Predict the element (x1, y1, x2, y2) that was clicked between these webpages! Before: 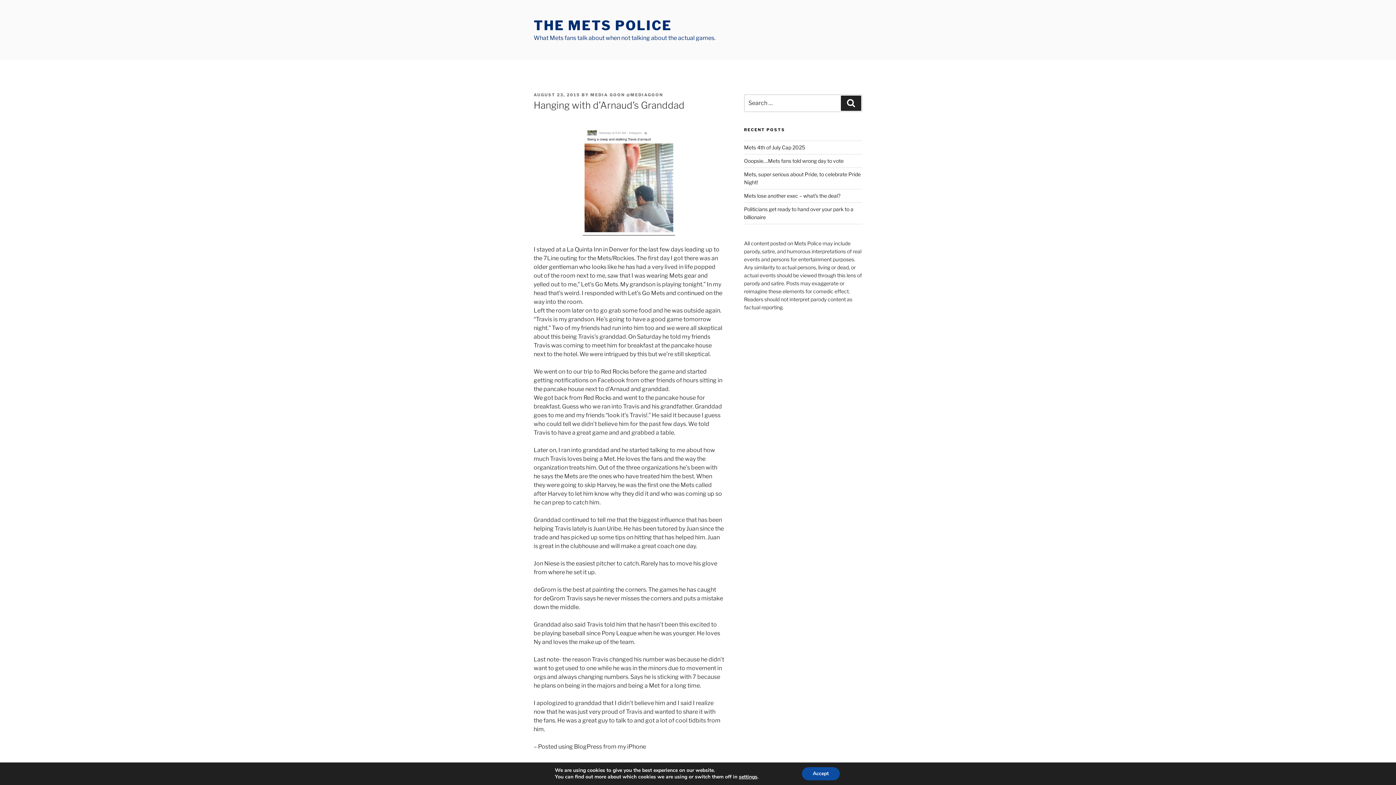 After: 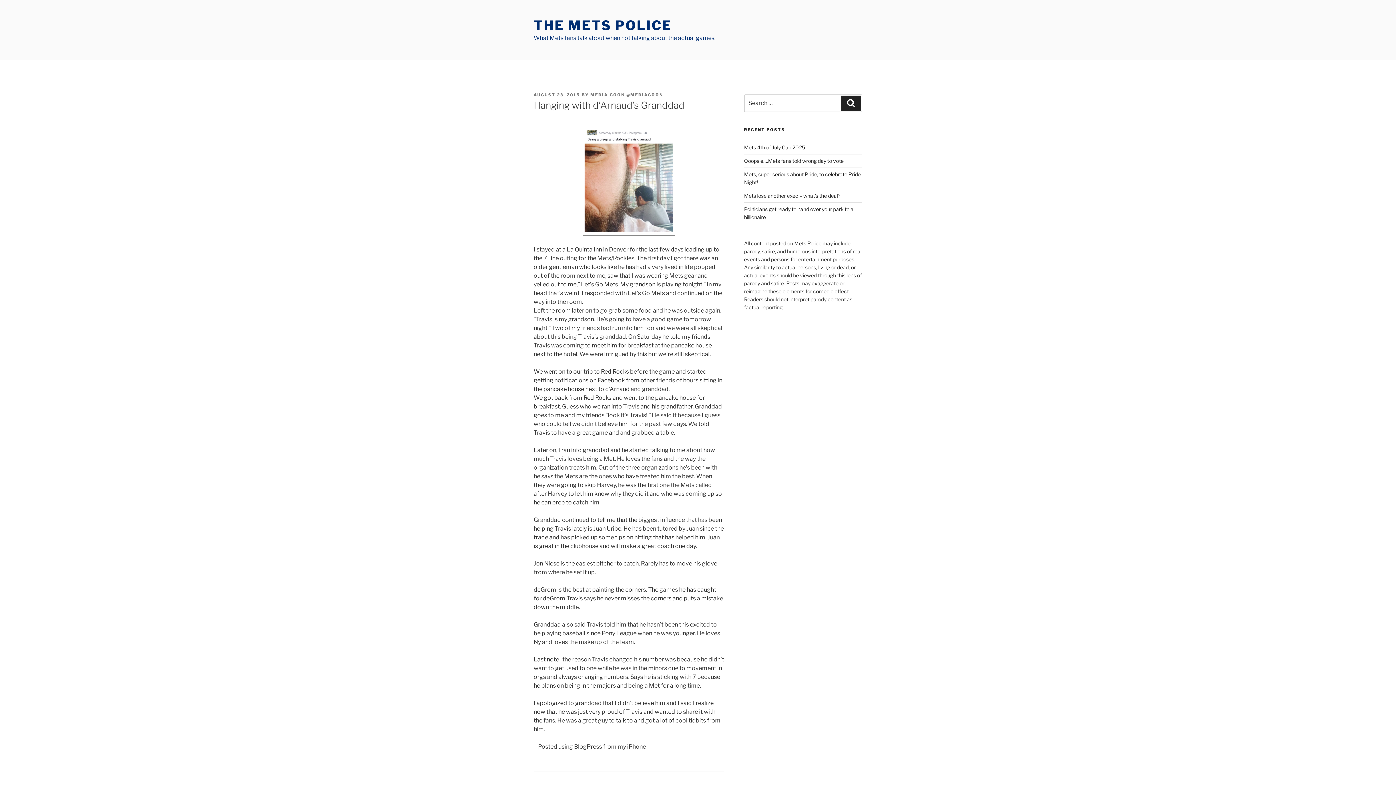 Action: label: Accept bbox: (802, 767, 839, 780)